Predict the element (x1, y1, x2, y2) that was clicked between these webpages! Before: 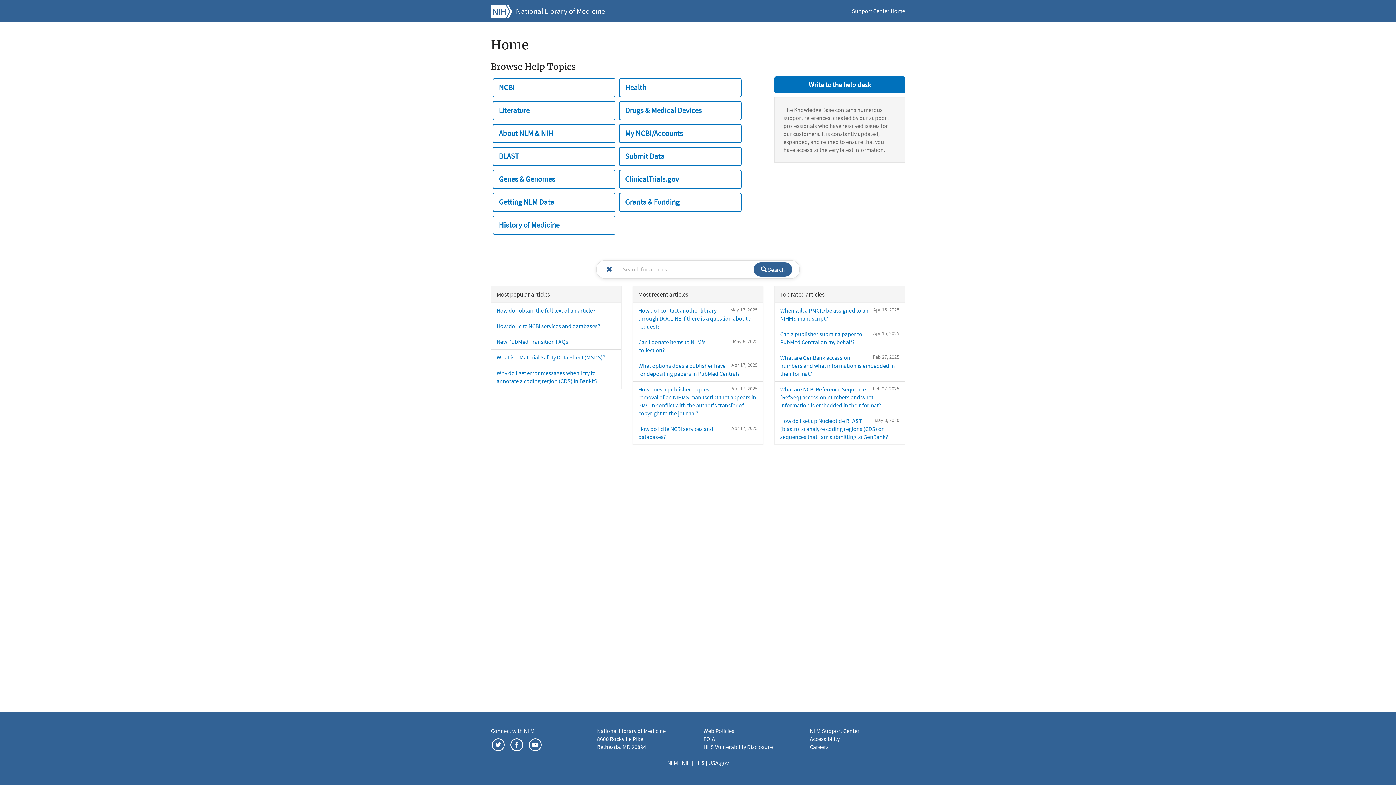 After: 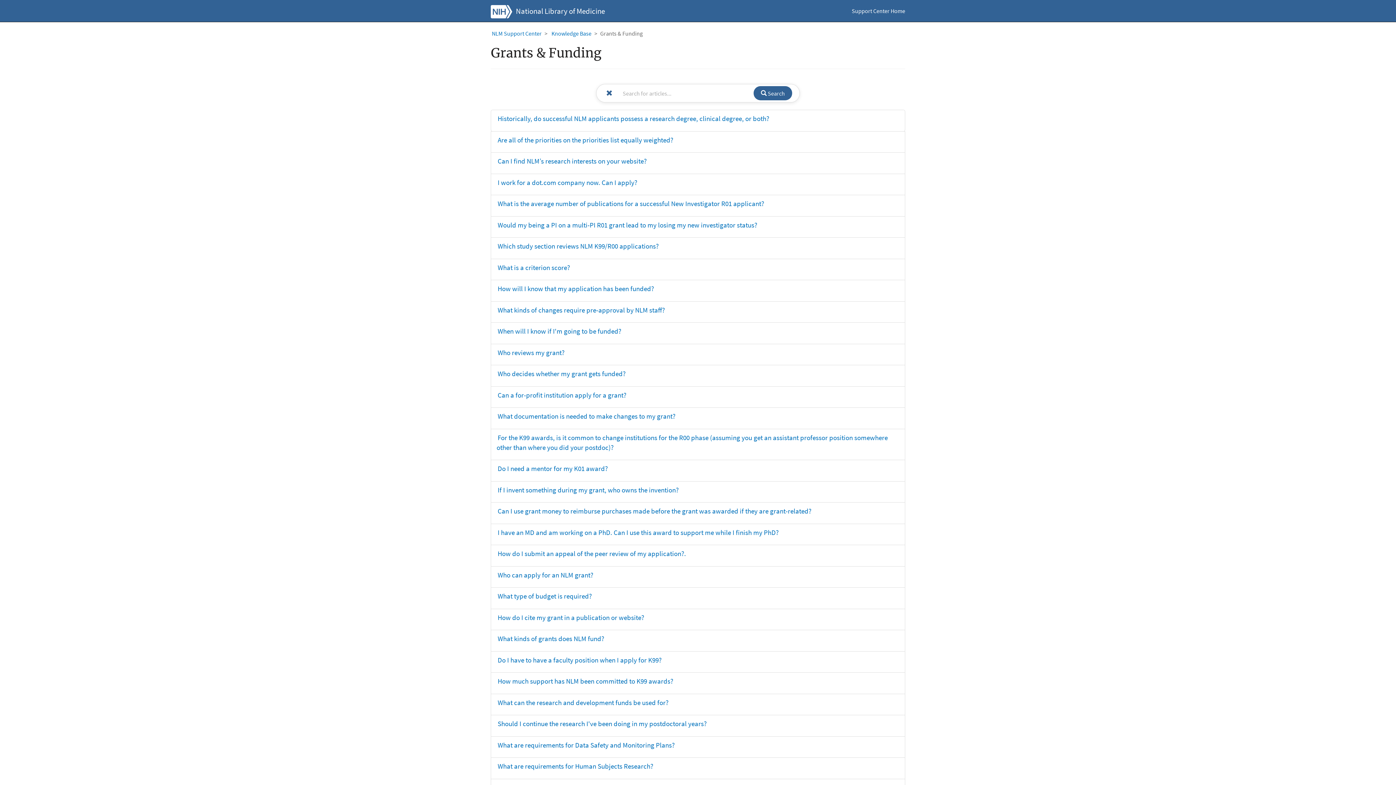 Action: label: Grants & Funding bbox: (619, 192, 741, 211)